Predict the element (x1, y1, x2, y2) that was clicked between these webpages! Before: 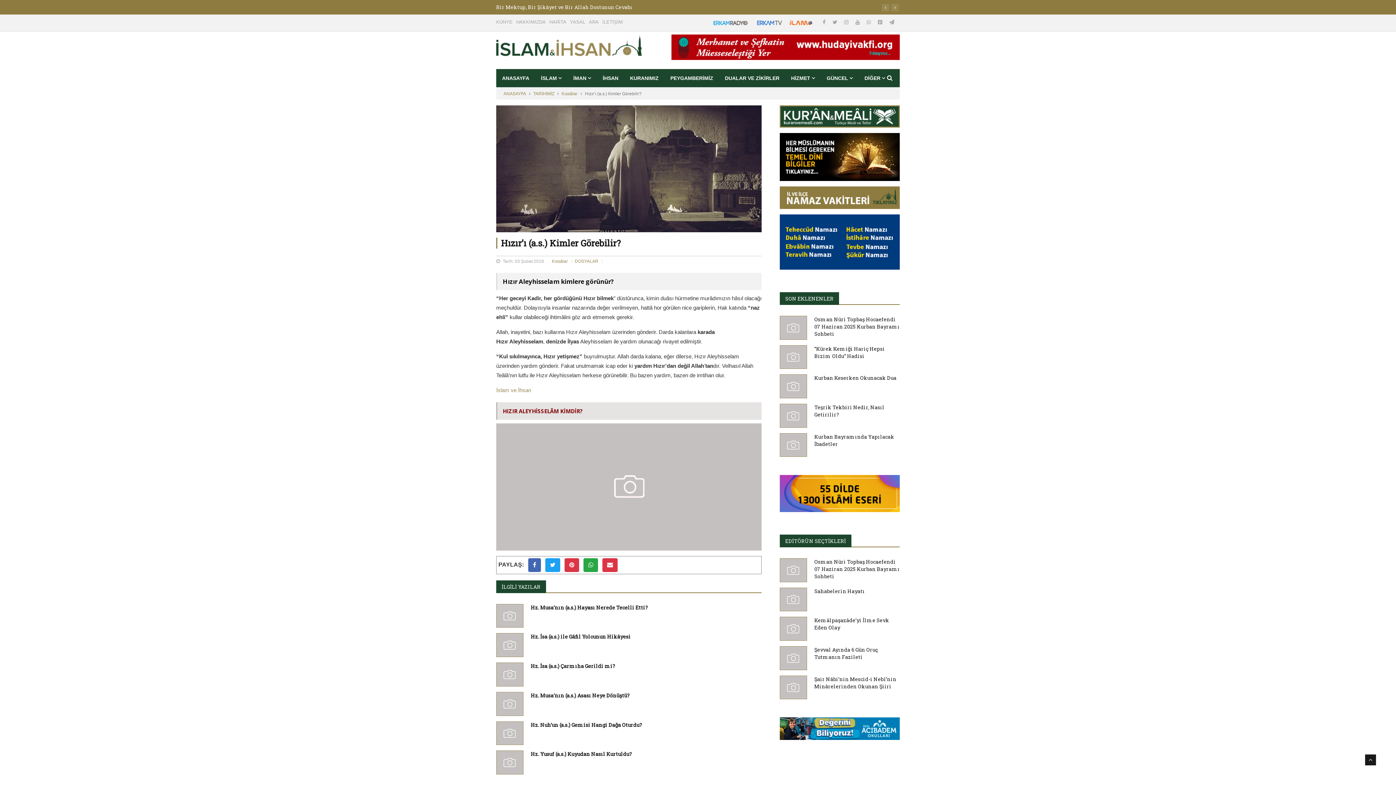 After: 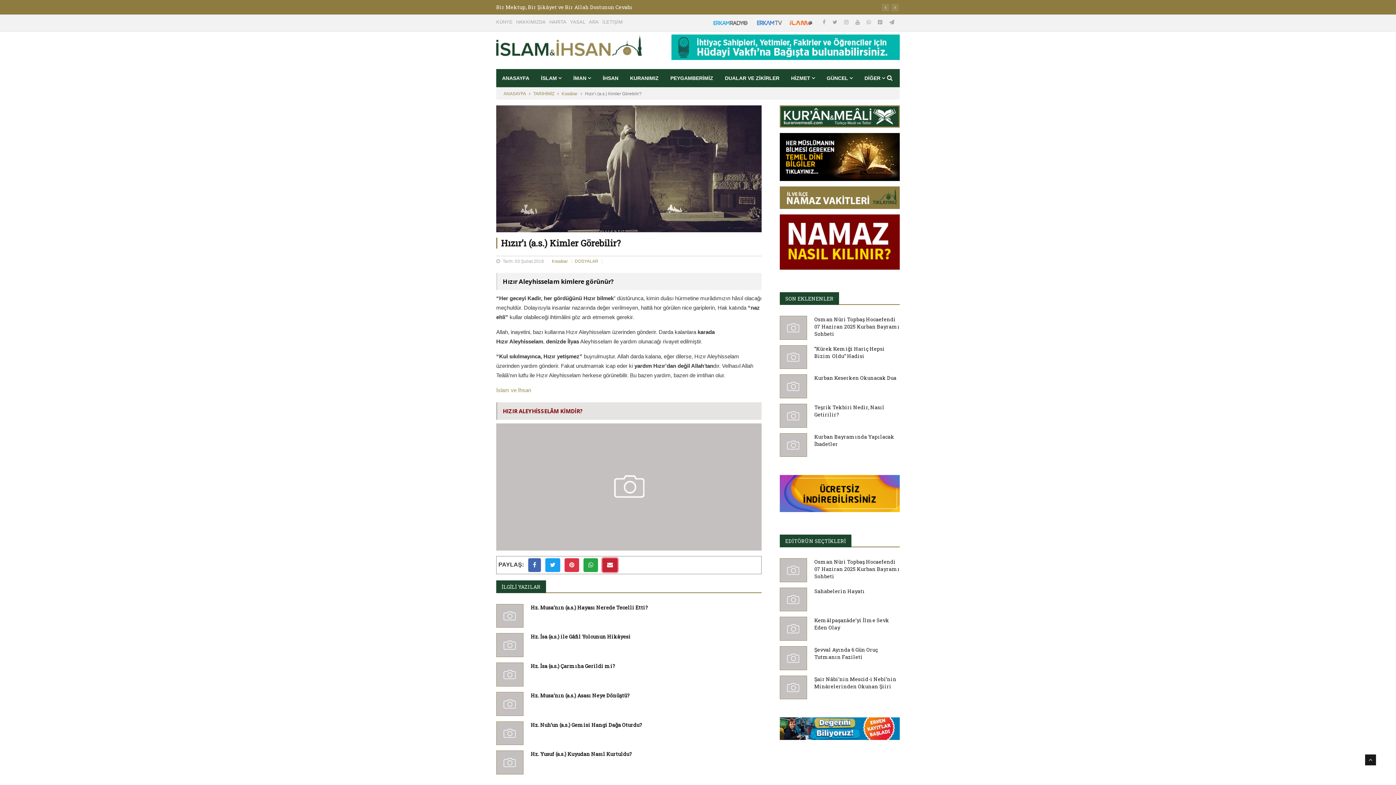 Action: bbox: (602, 558, 617, 572)